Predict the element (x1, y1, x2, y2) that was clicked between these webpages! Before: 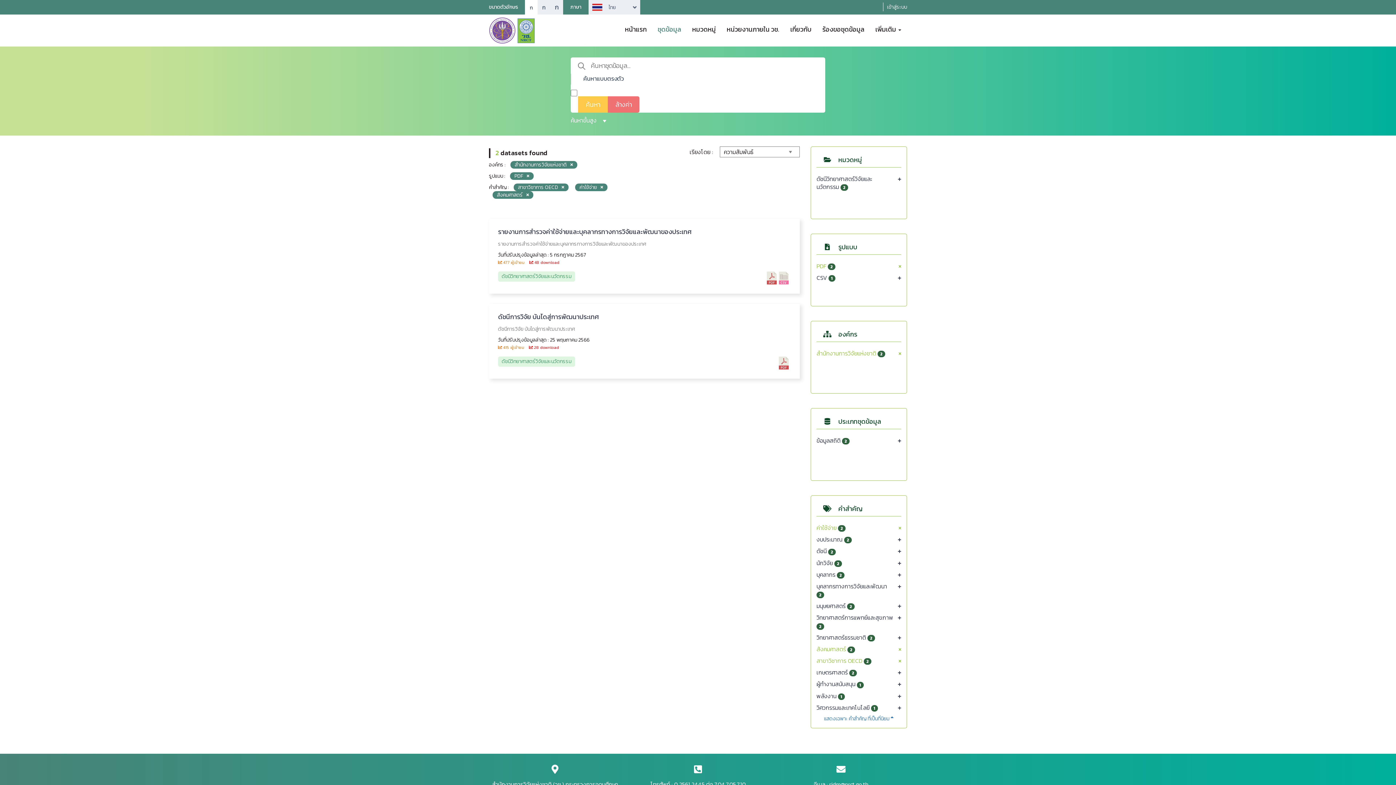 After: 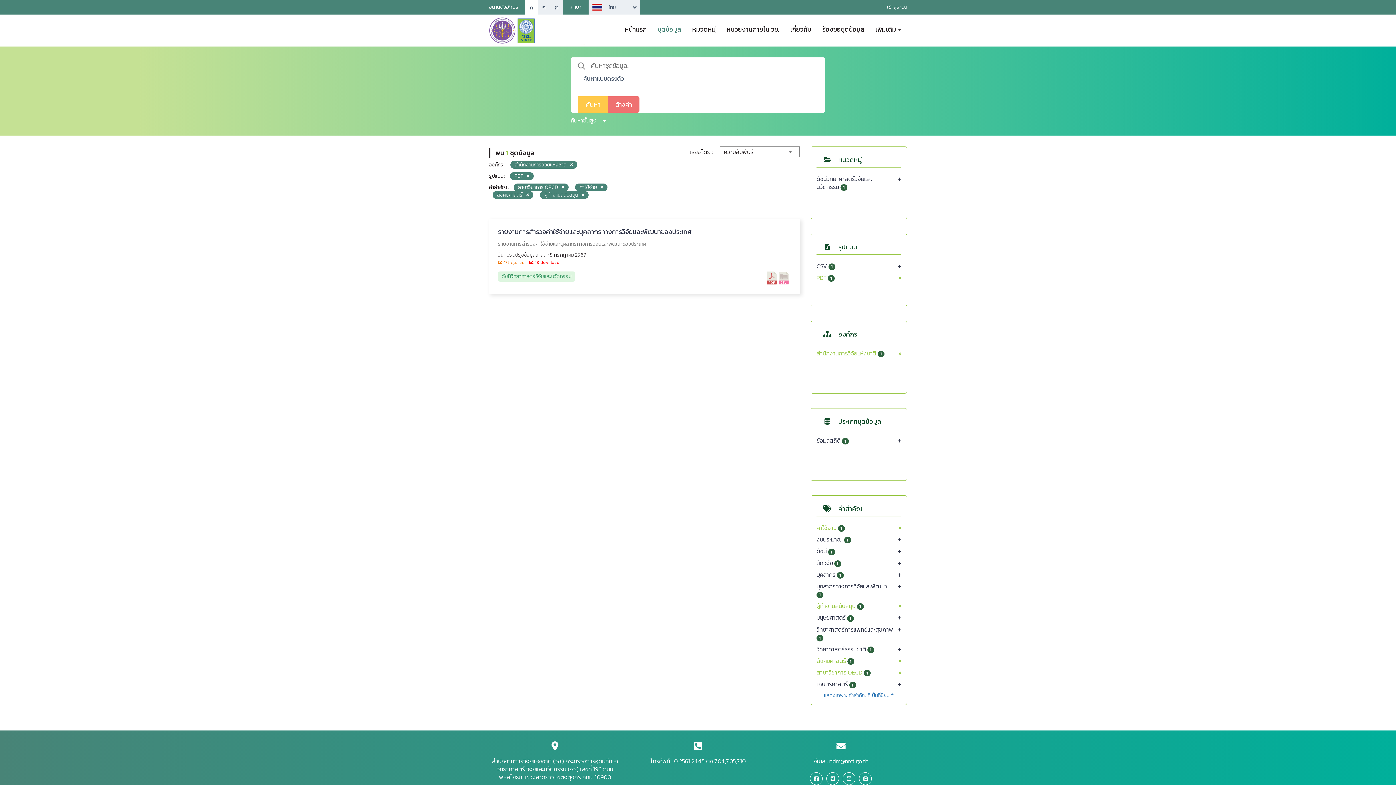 Action: label: ผู้ทำงานสนับสนุน 1 bbox: (816, 680, 894, 688)